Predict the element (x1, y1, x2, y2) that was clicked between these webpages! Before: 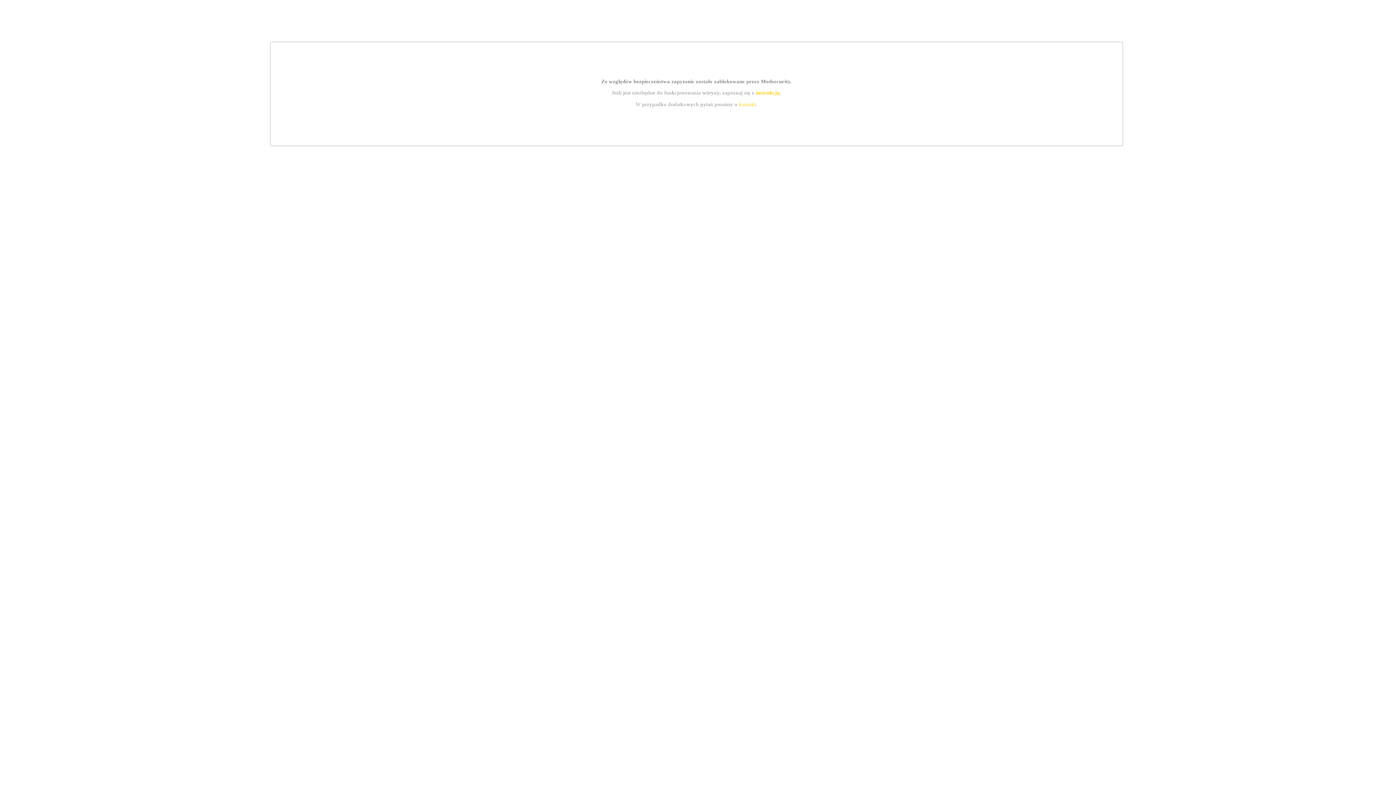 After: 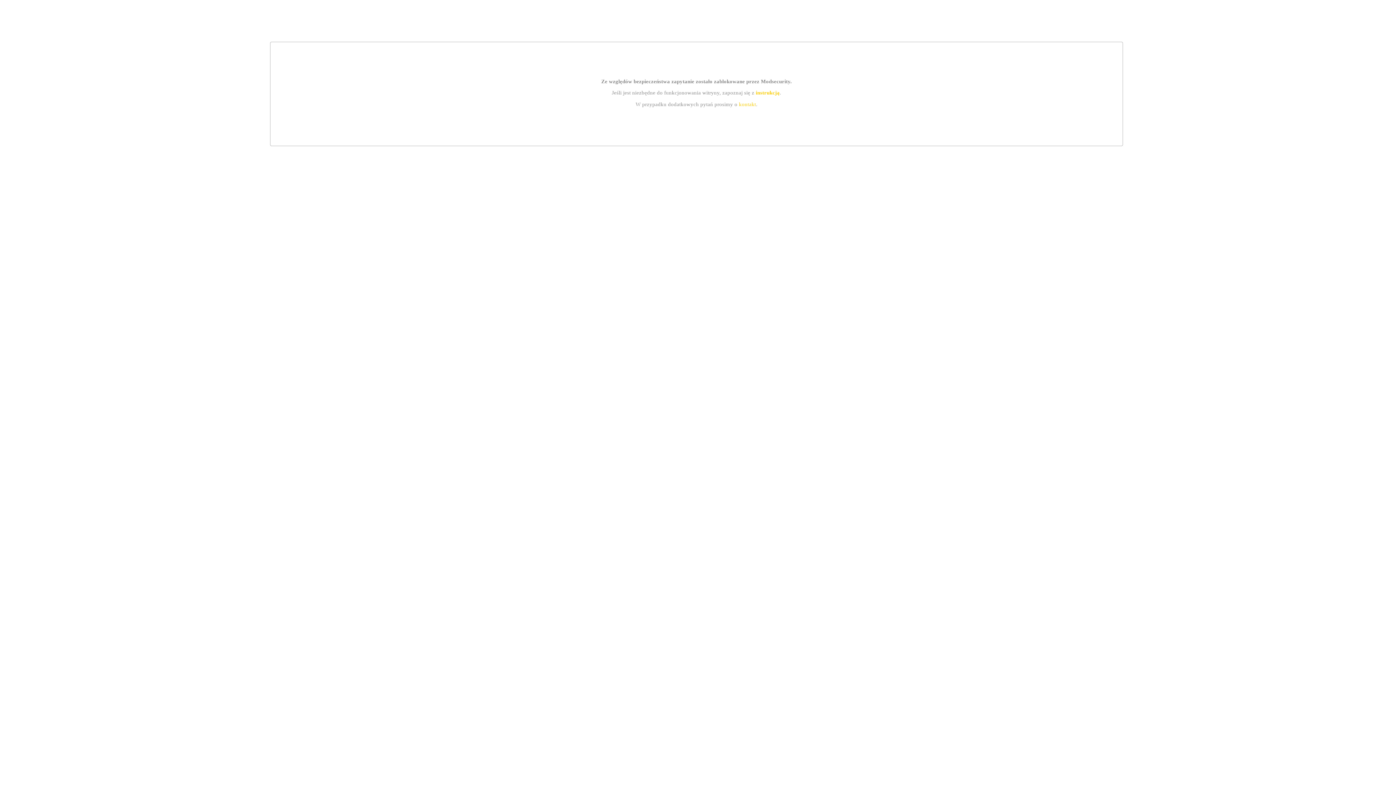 Action: bbox: (739, 101, 756, 107) label: kontakt